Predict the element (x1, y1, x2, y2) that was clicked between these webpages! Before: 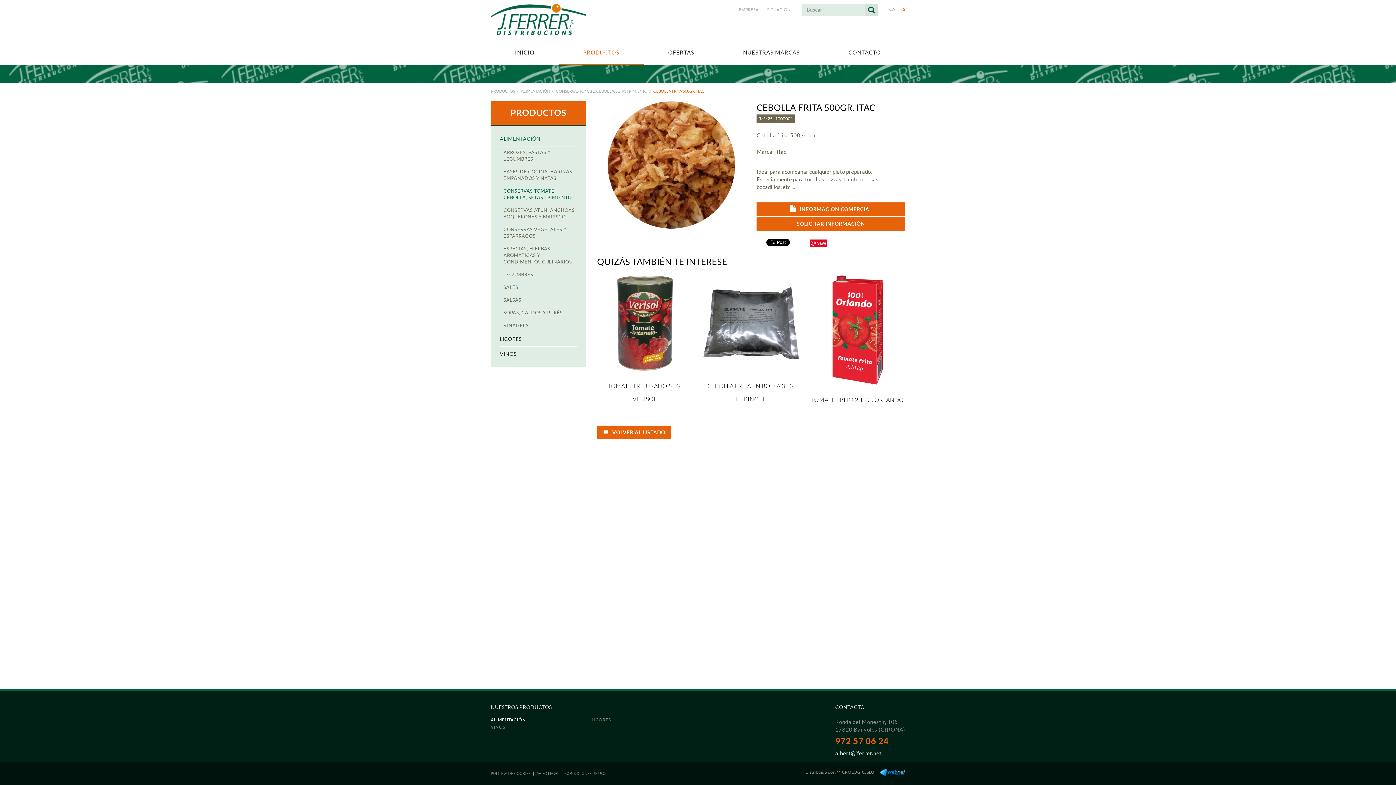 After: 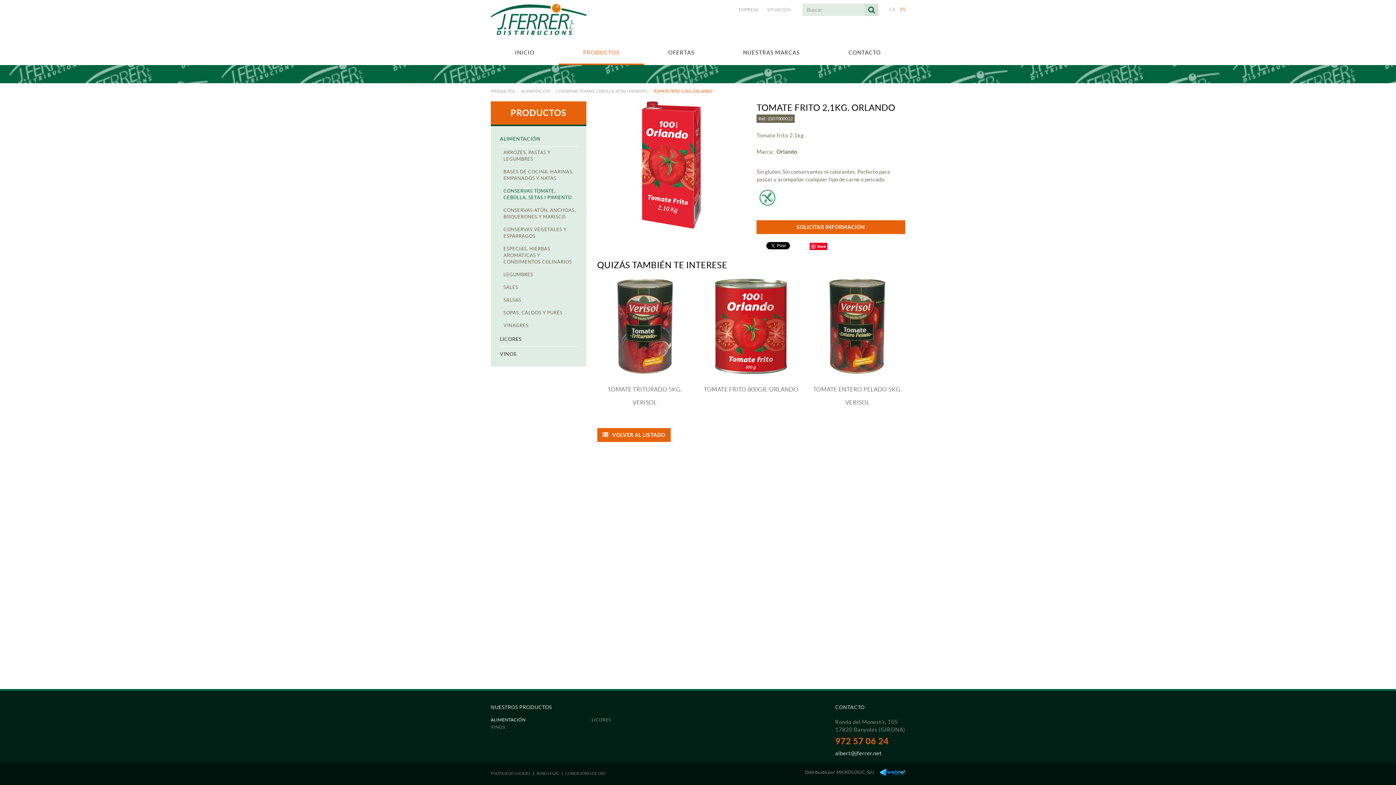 Action: bbox: (809, 275, 905, 384)